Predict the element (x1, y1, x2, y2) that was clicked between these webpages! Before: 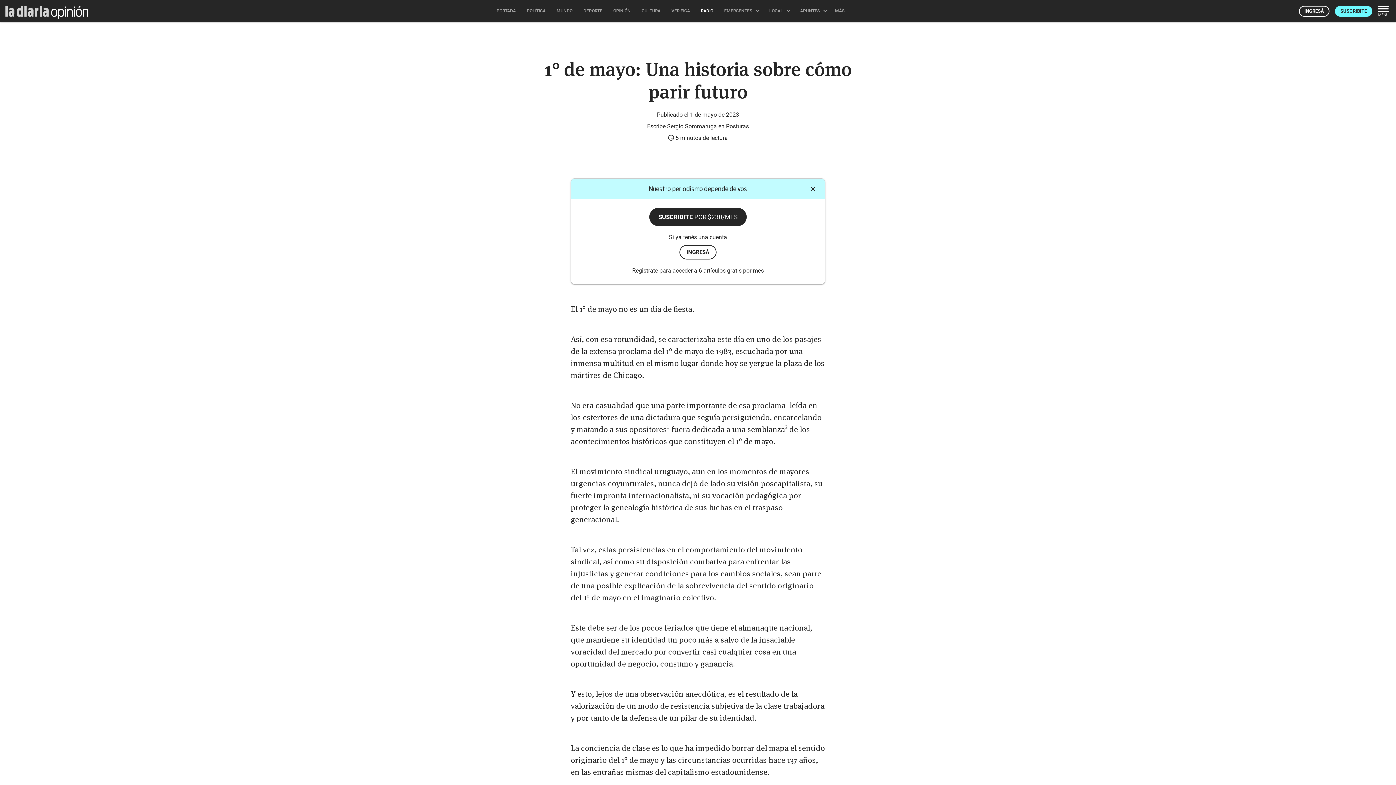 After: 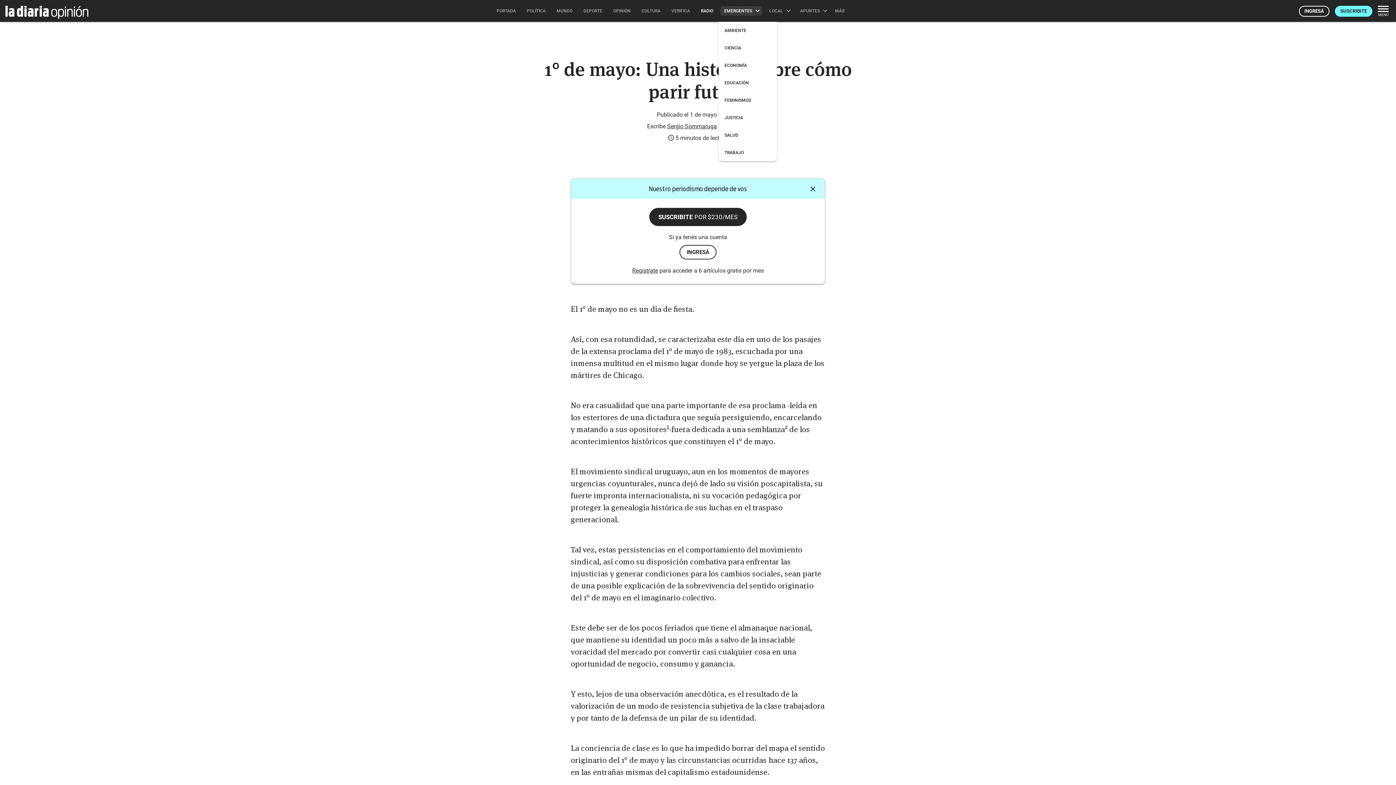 Action: bbox: (718, 0, 764, 21) label: EMERGENTES 